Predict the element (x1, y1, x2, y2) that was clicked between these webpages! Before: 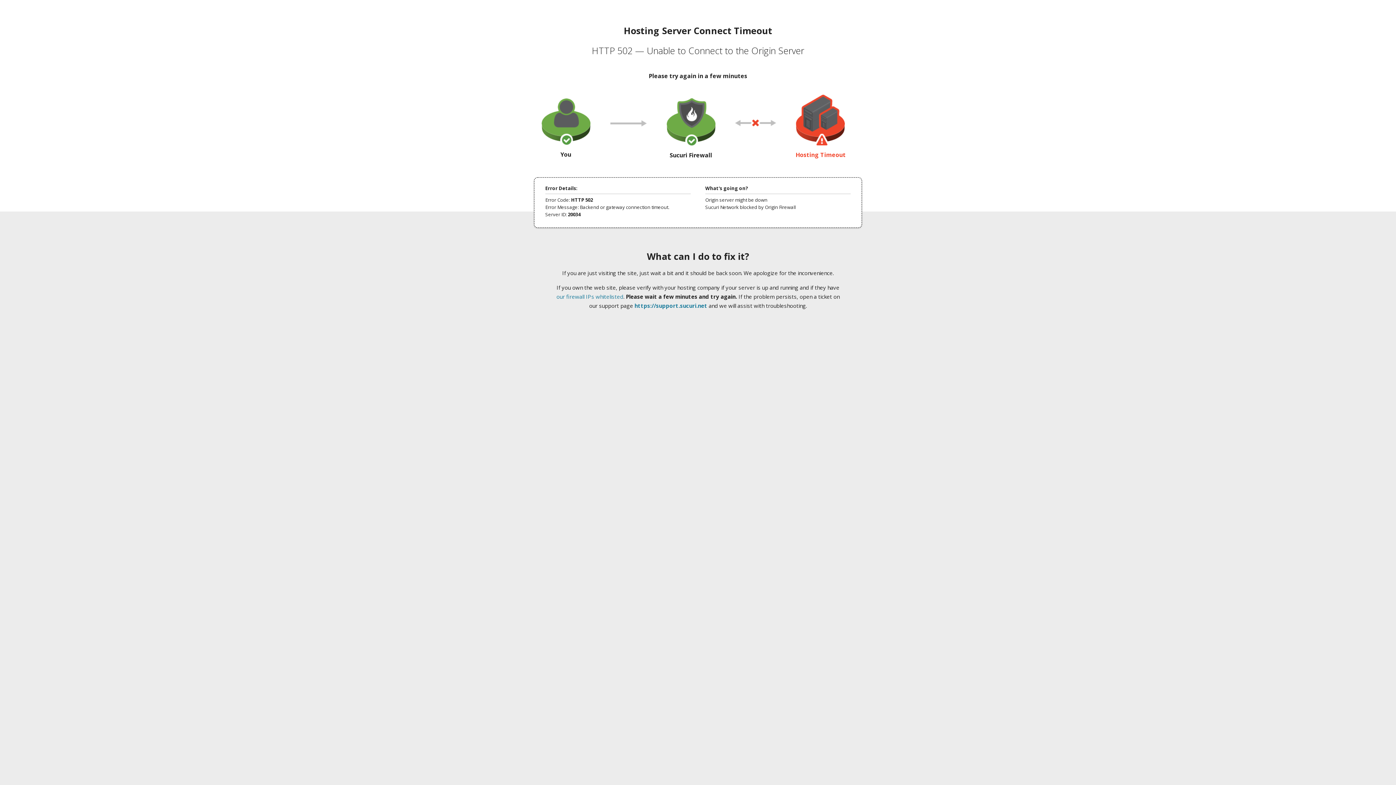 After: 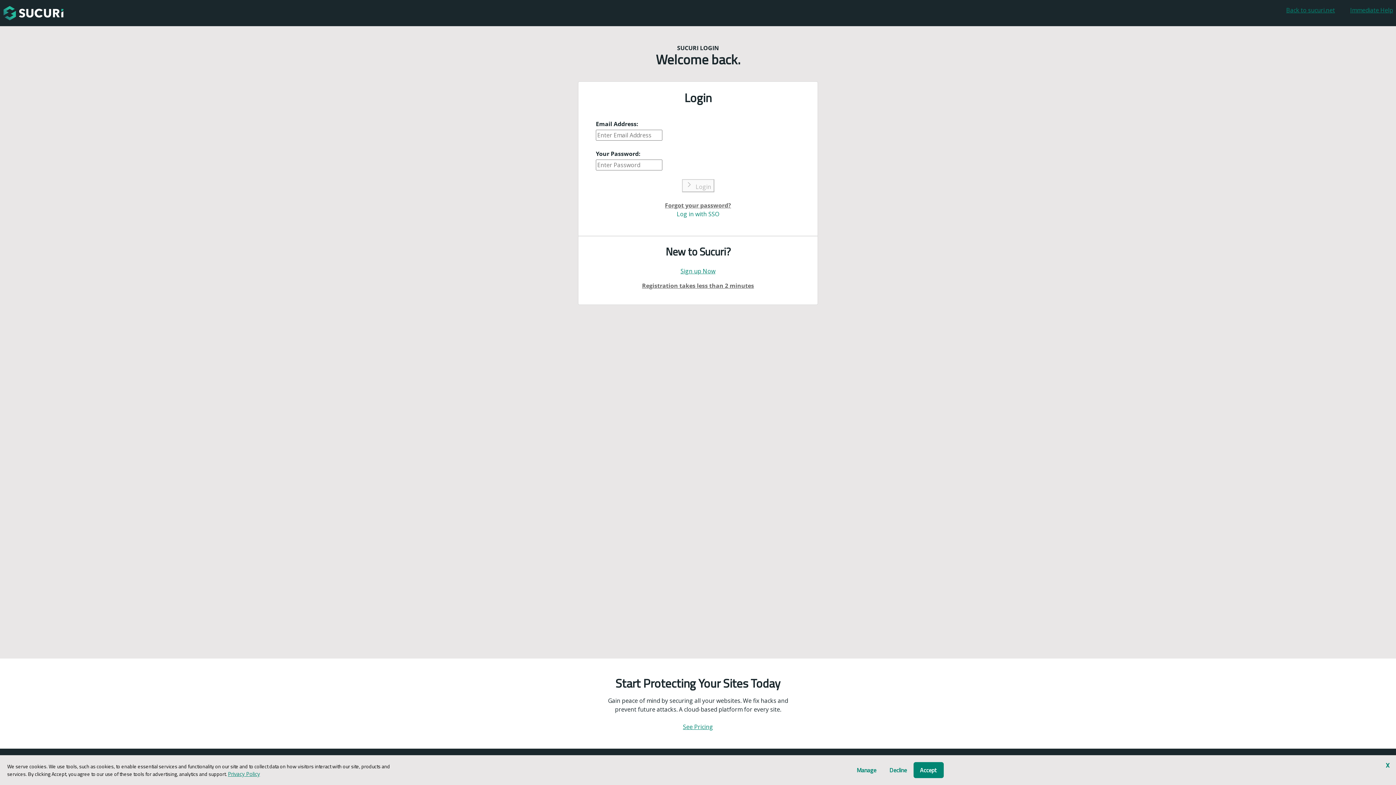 Action: bbox: (634, 302, 707, 309) label: https://support.sucuri.net